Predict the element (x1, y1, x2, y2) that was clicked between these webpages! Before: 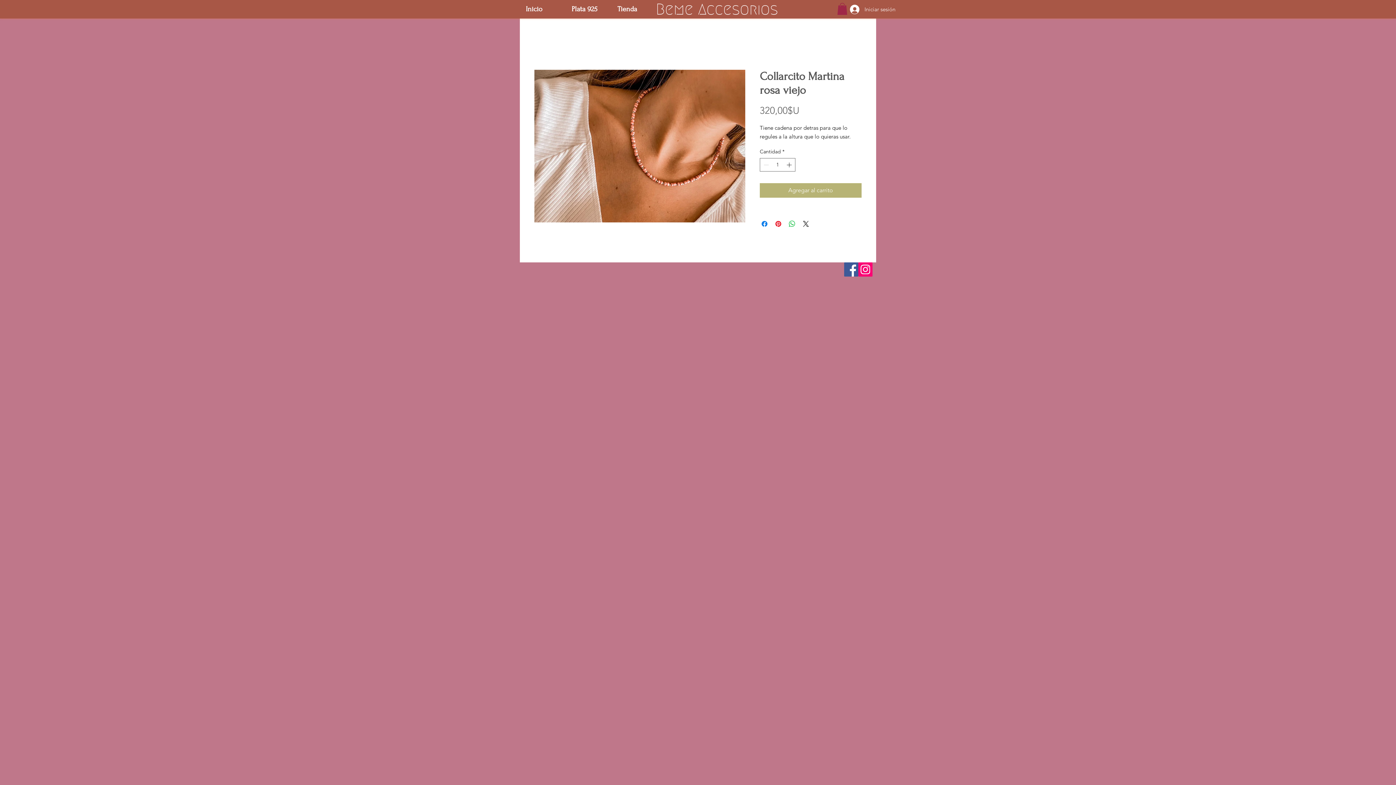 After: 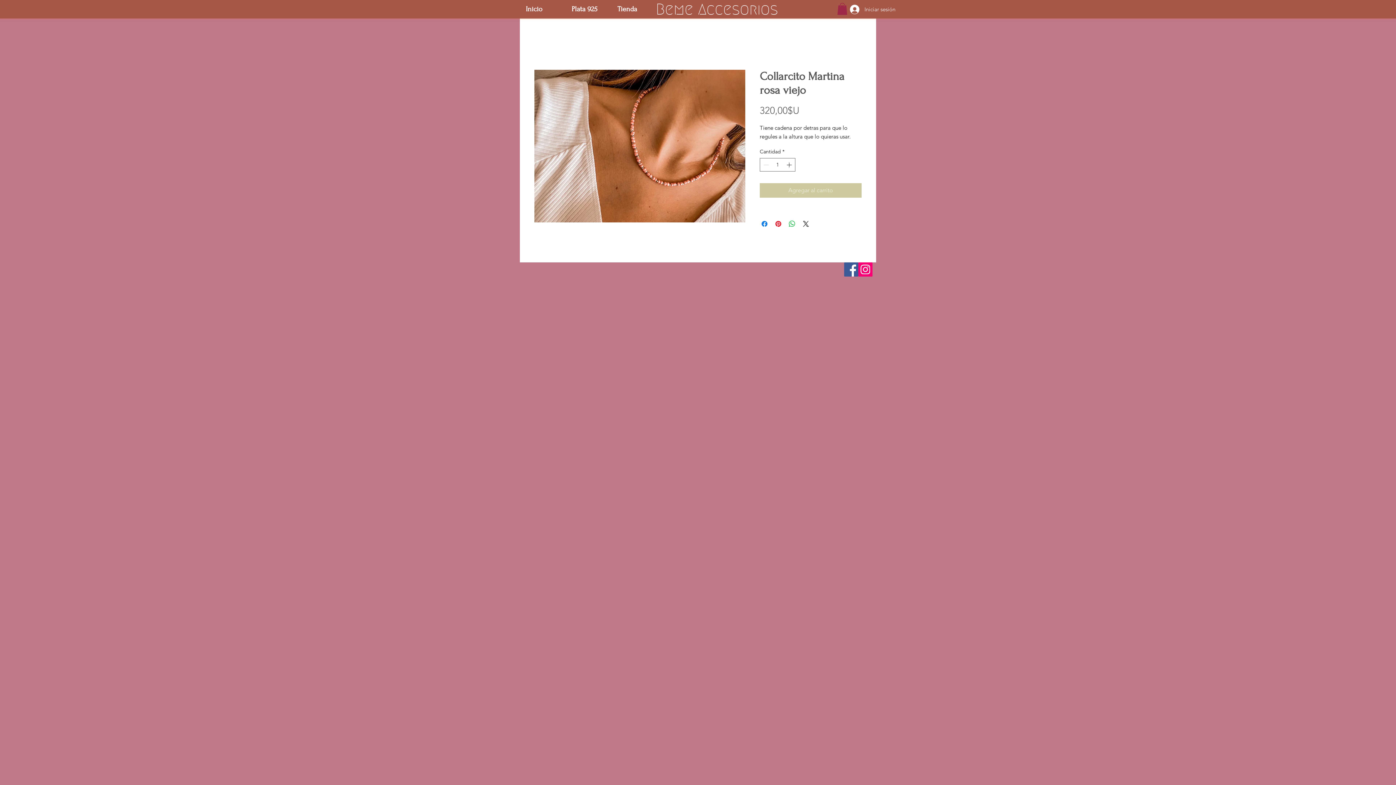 Action: label: Agregar al carrito bbox: (760, 183, 861, 197)